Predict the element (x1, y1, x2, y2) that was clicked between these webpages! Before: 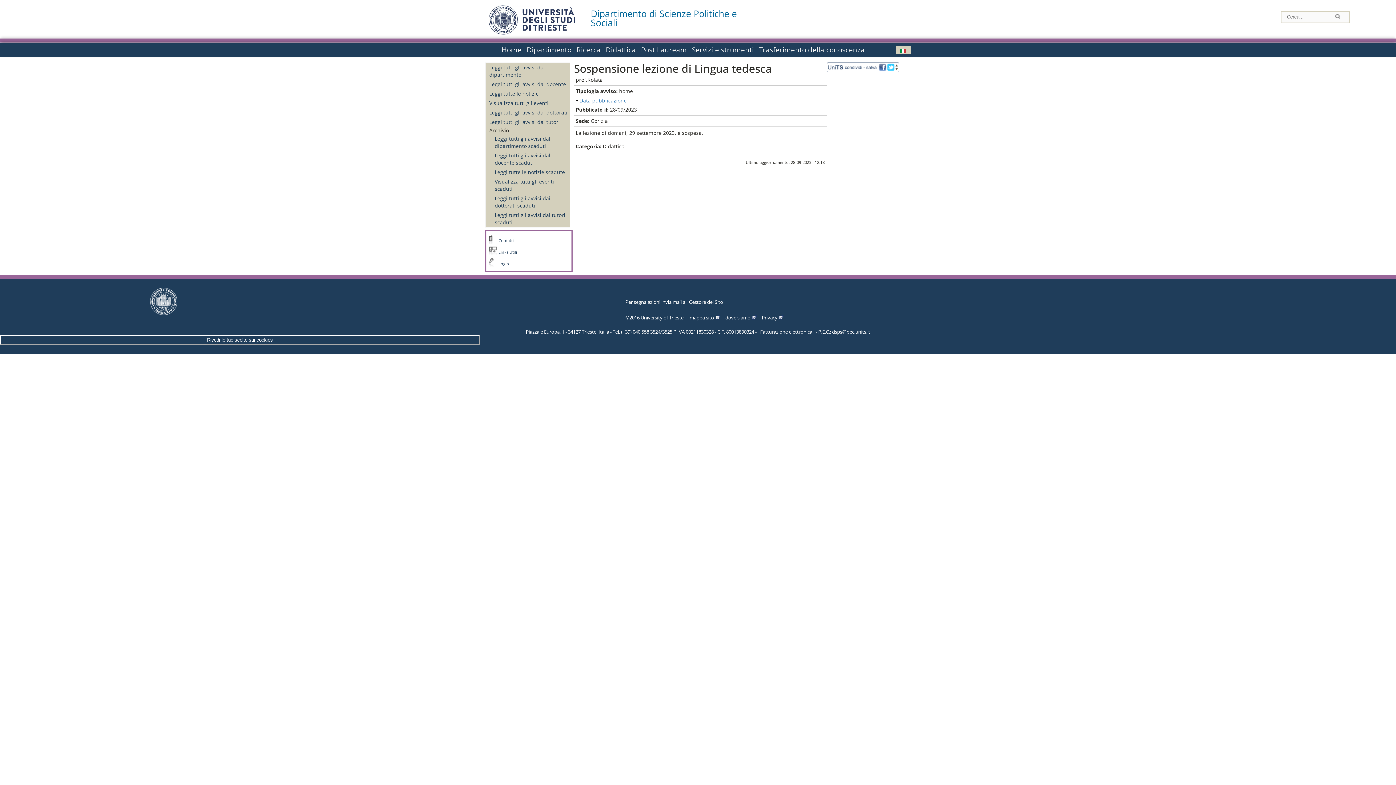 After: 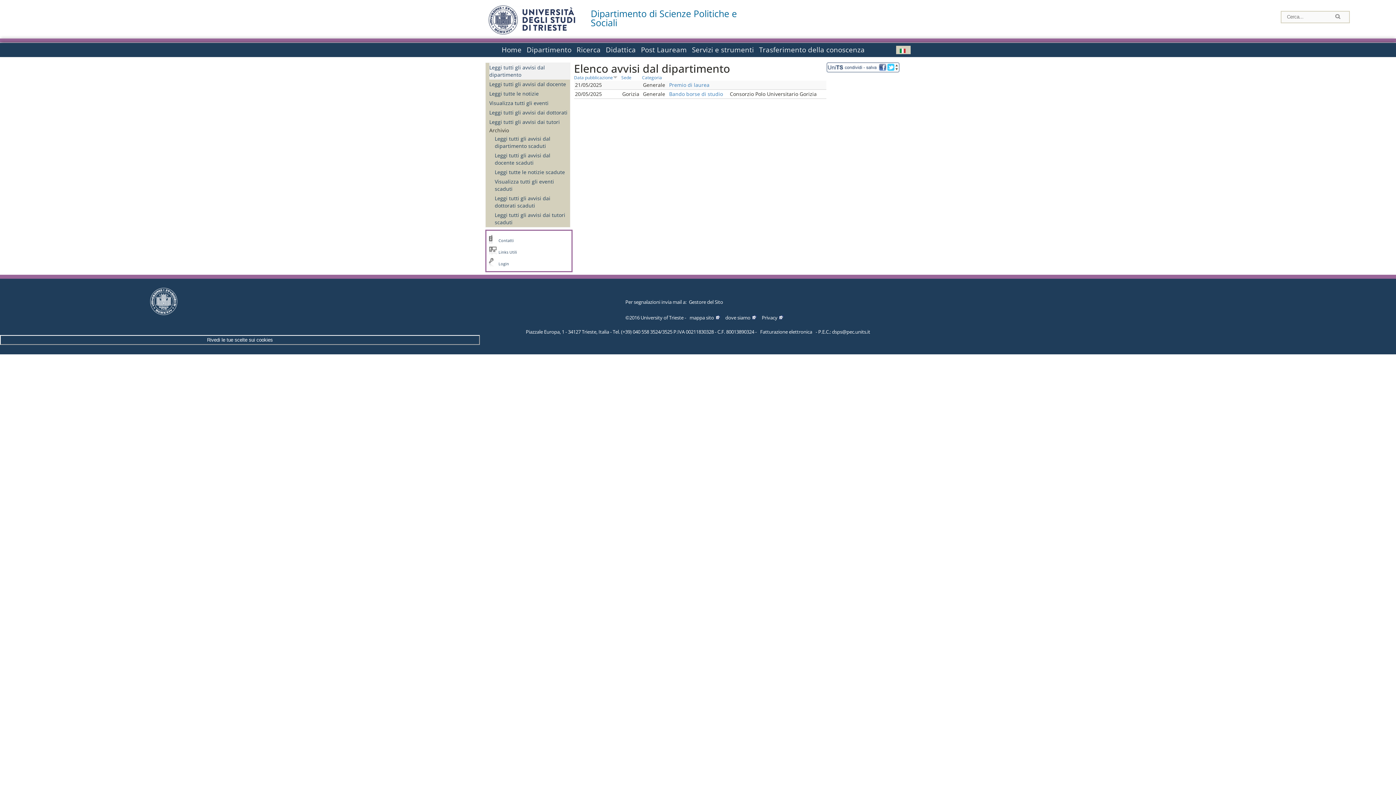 Action: label: Leggi tutti gli avvisi dal dipartimento bbox: (489, 62, 570, 79)